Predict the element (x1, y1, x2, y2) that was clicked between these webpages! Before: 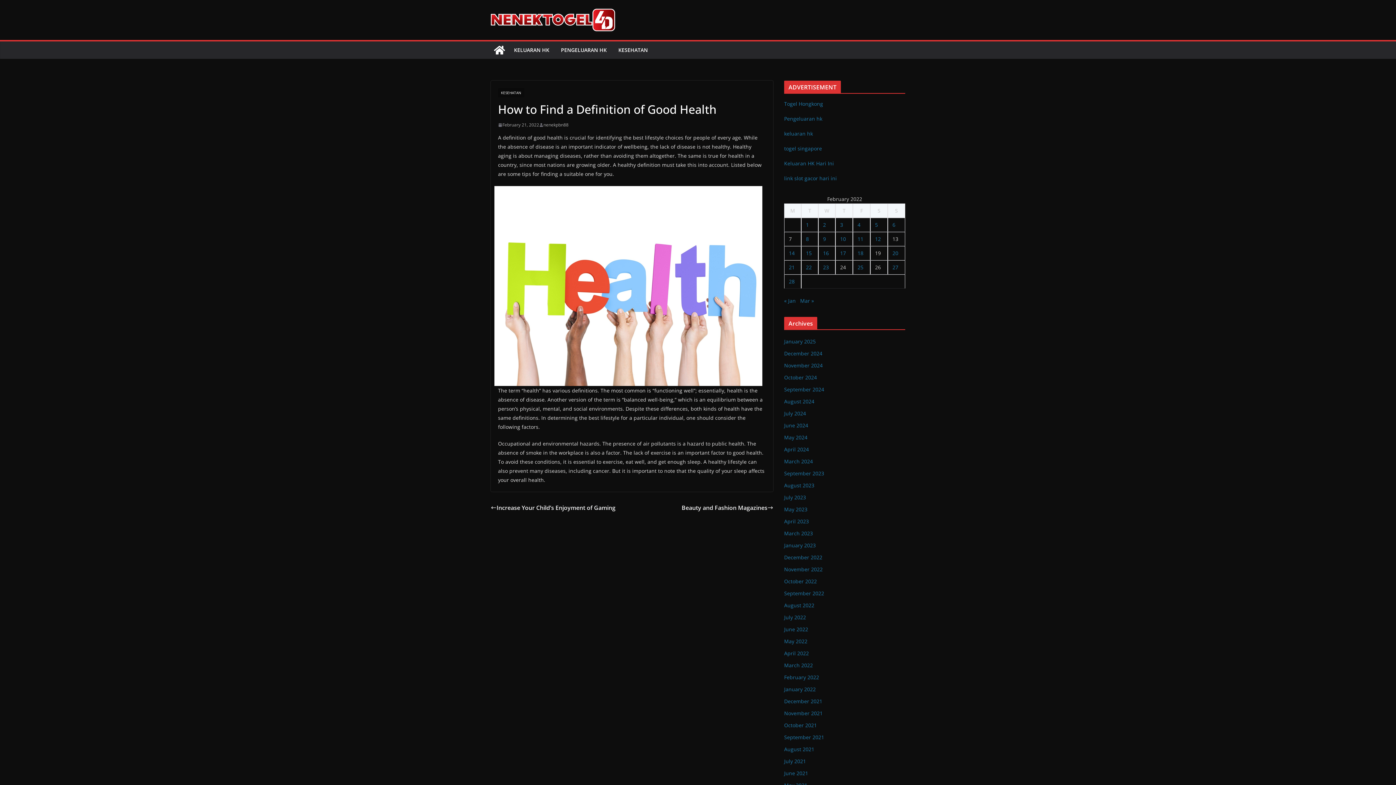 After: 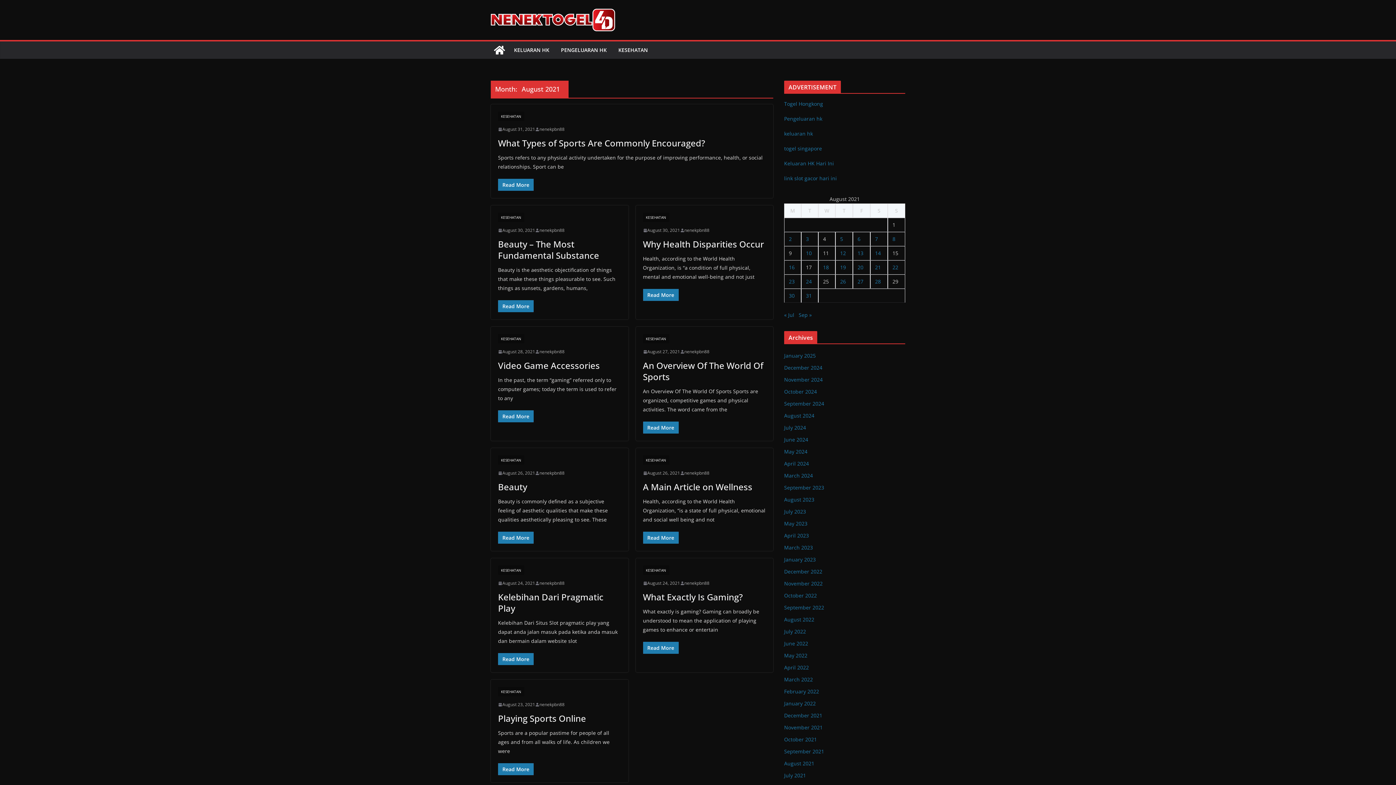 Action: bbox: (784, 746, 814, 753) label: August 2021